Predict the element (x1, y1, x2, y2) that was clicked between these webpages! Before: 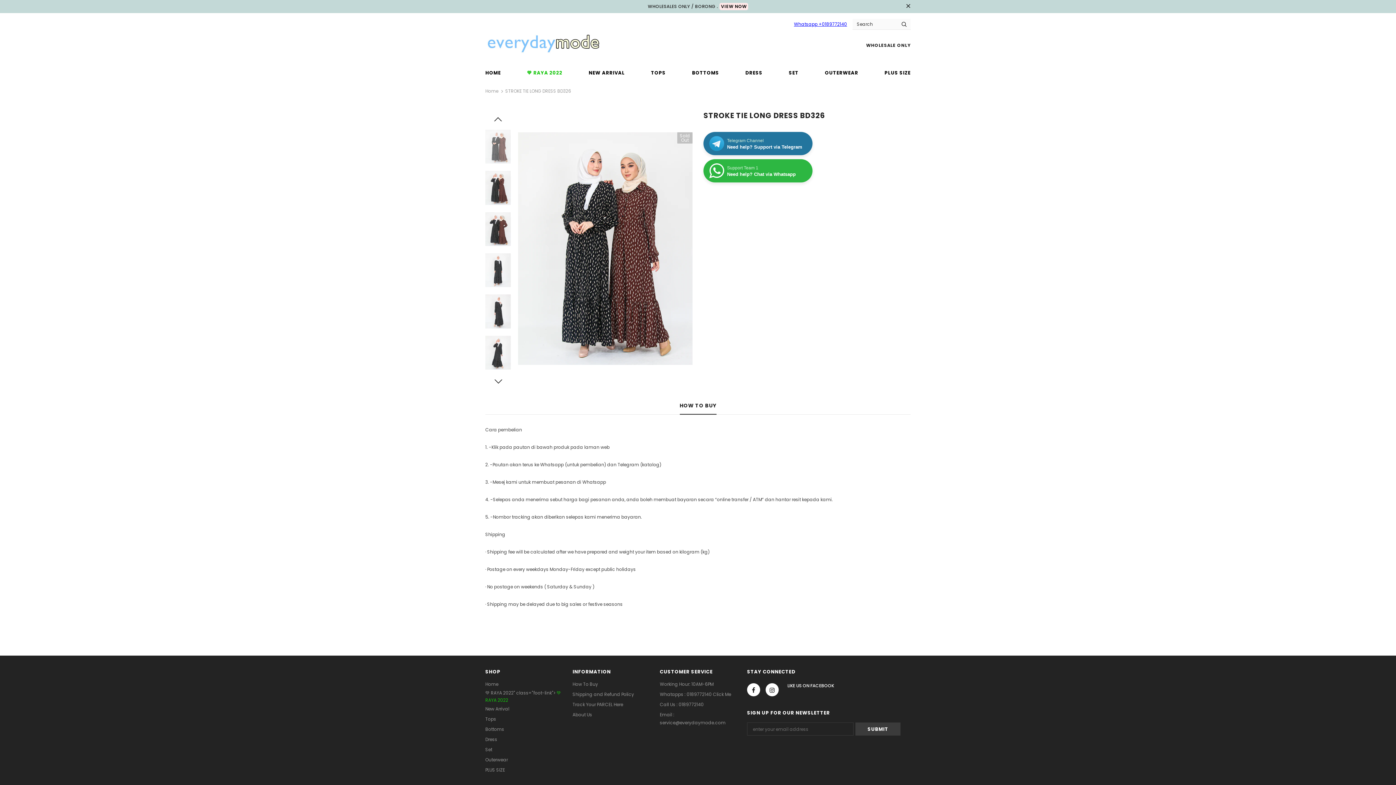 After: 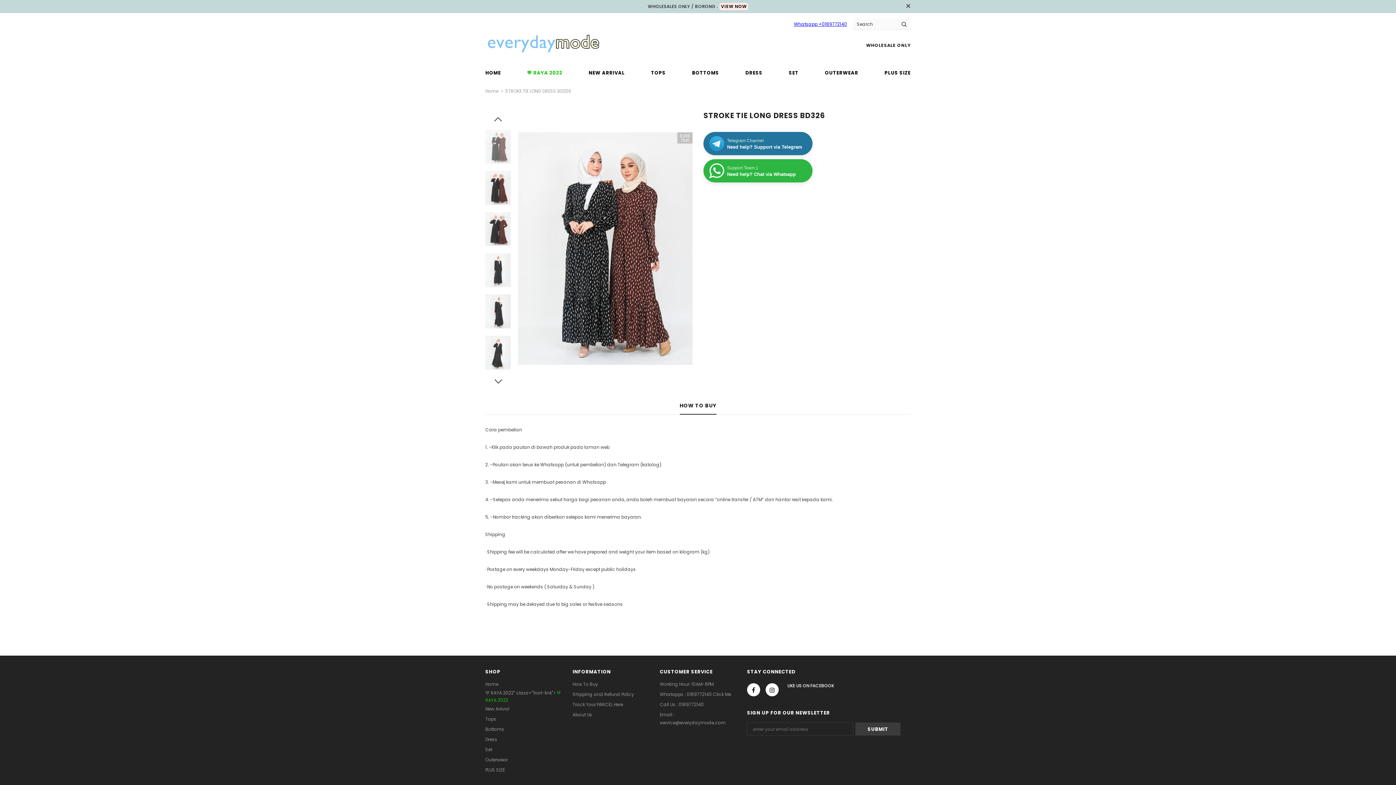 Action: bbox: (485, 129, 510, 163)